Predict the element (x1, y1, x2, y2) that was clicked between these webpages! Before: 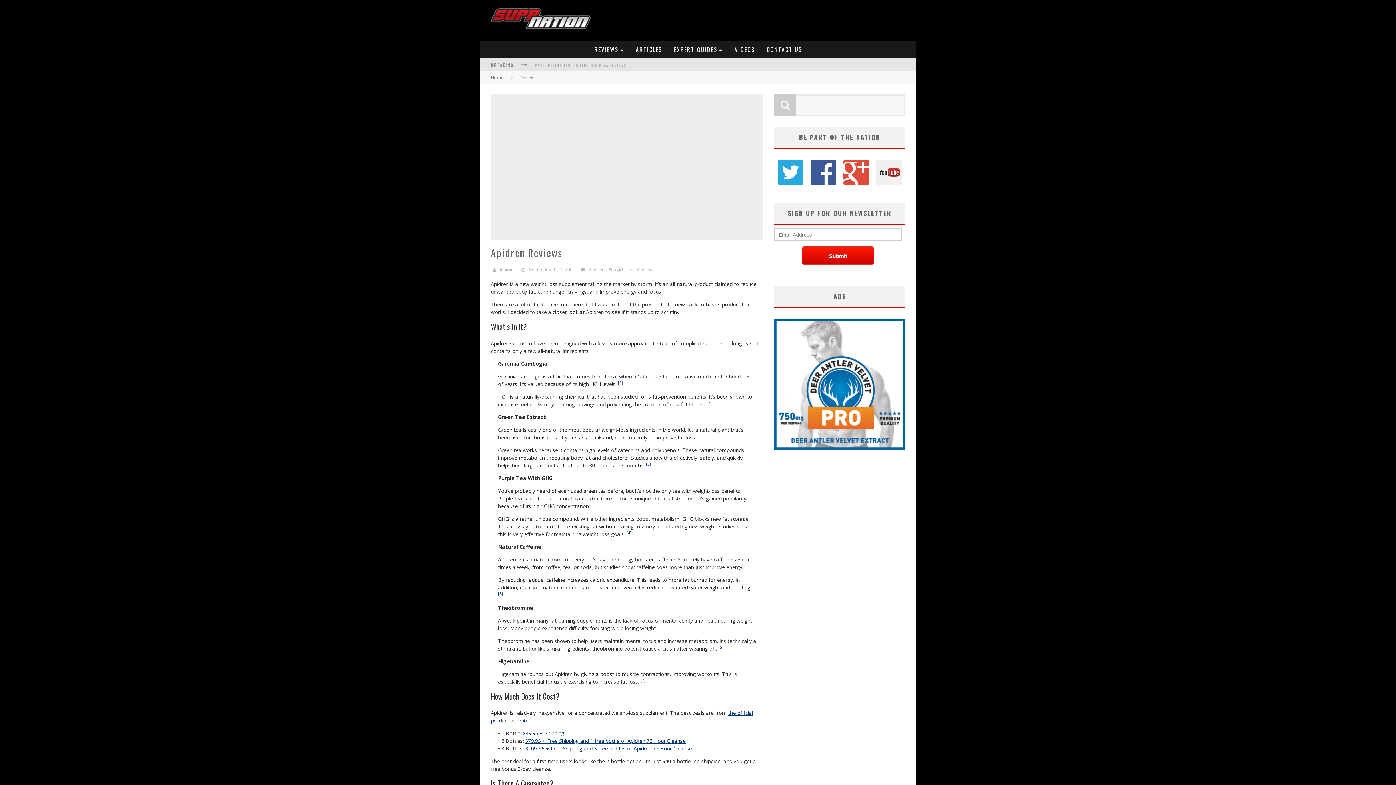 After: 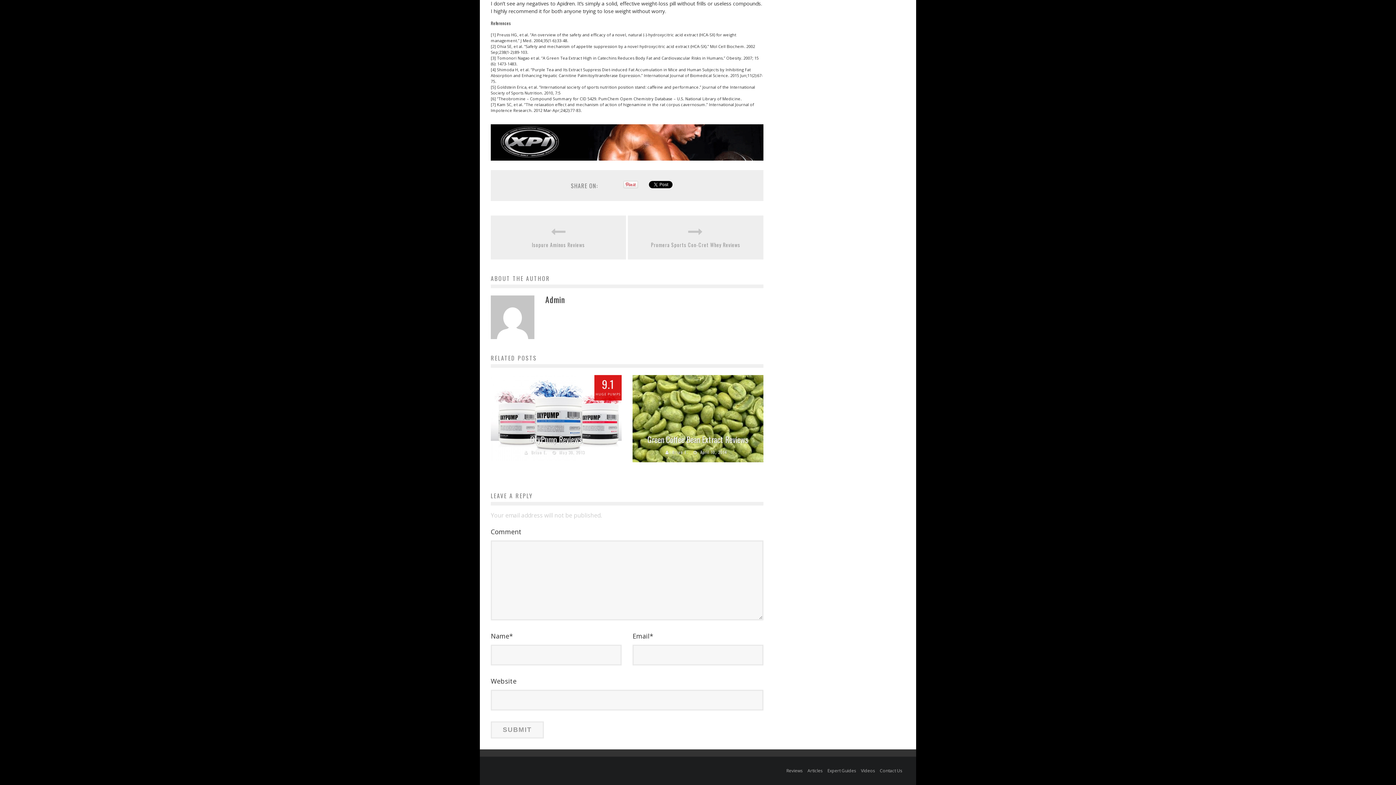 Action: bbox: (626, 530, 631, 537) label: [4]